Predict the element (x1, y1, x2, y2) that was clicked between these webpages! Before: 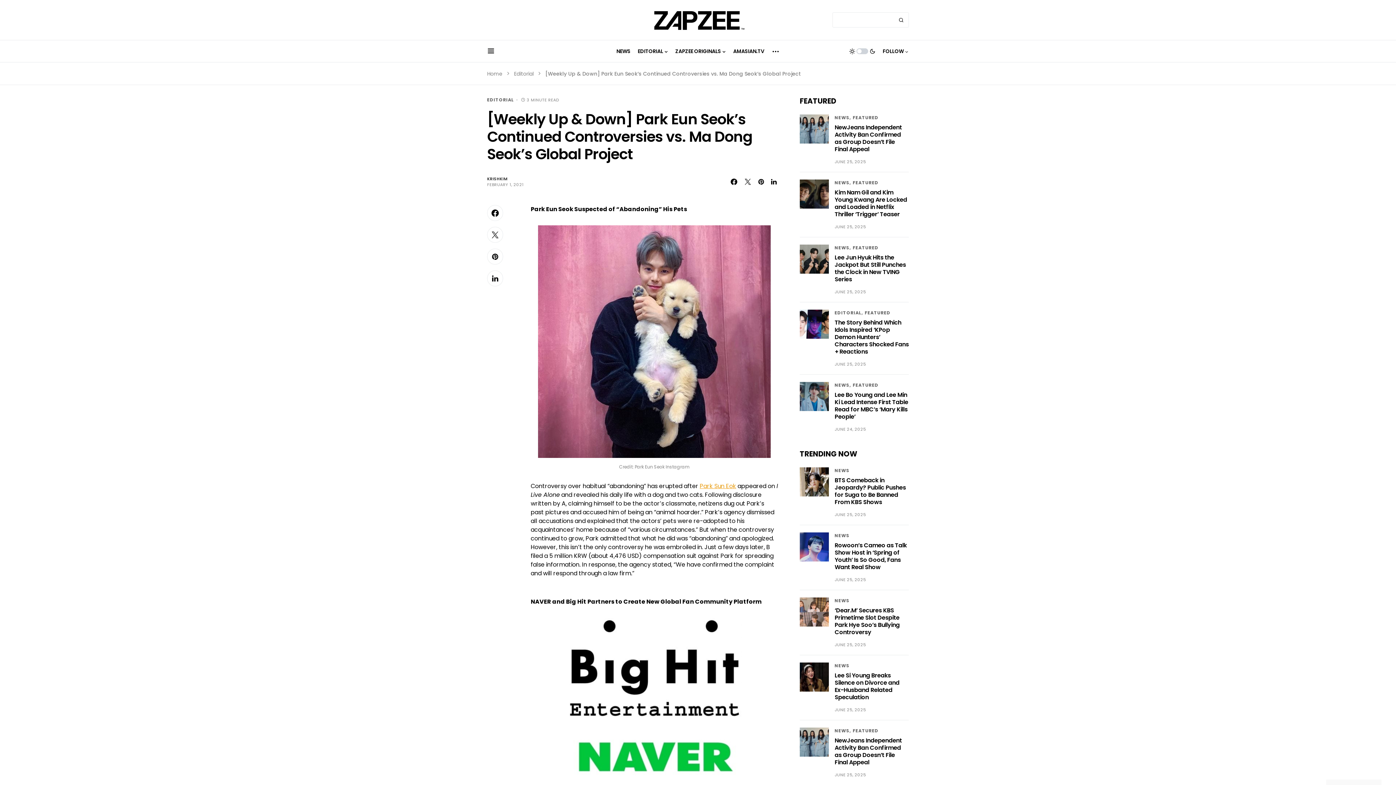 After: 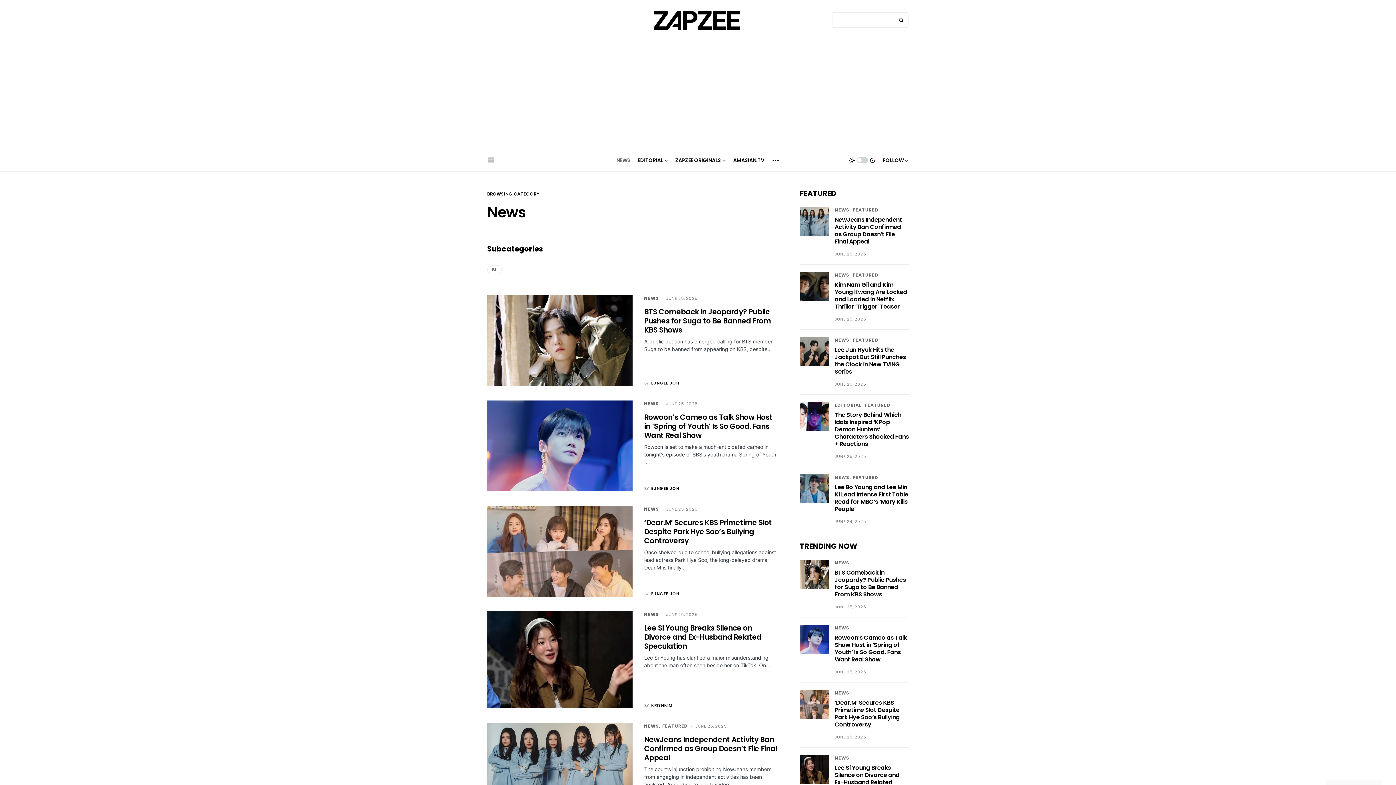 Action: label: NEWS bbox: (834, 467, 849, 473)